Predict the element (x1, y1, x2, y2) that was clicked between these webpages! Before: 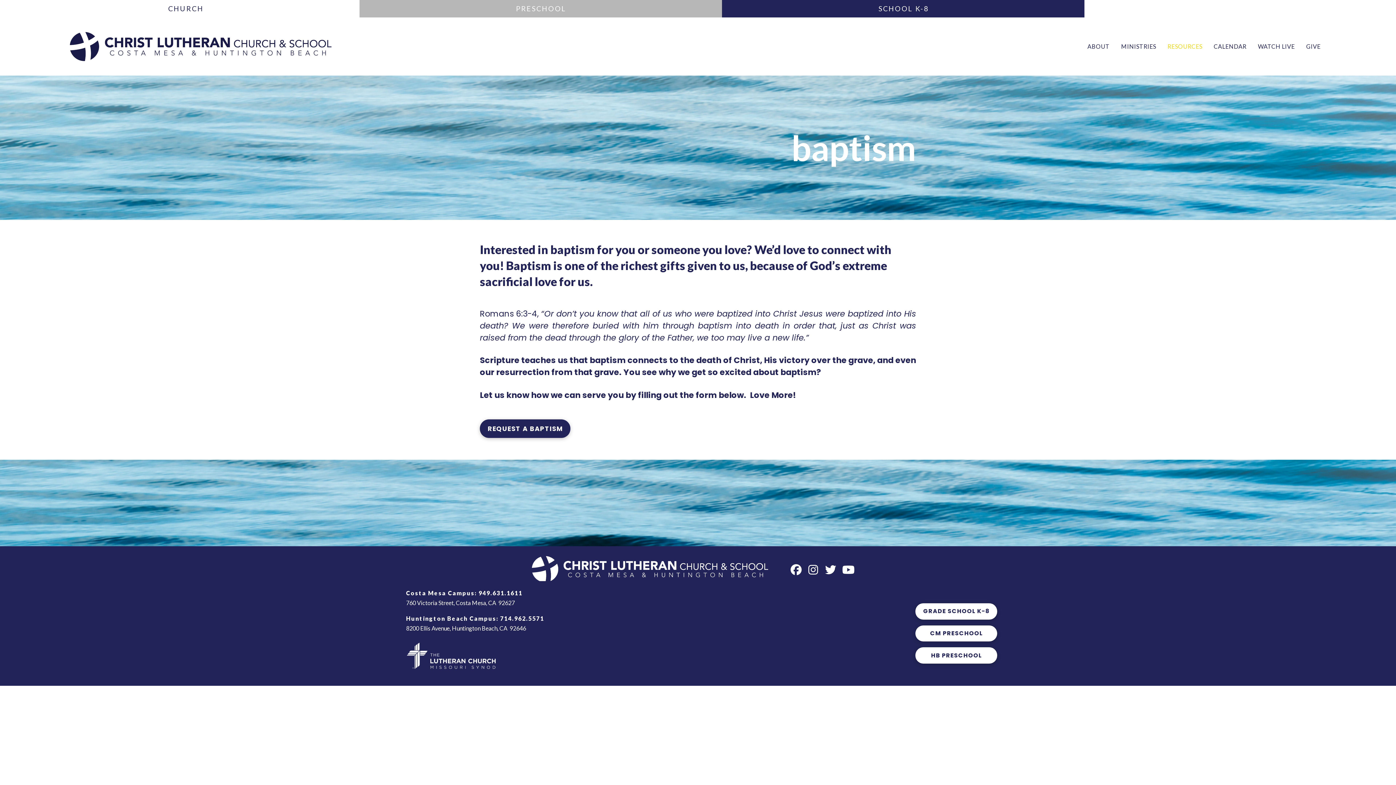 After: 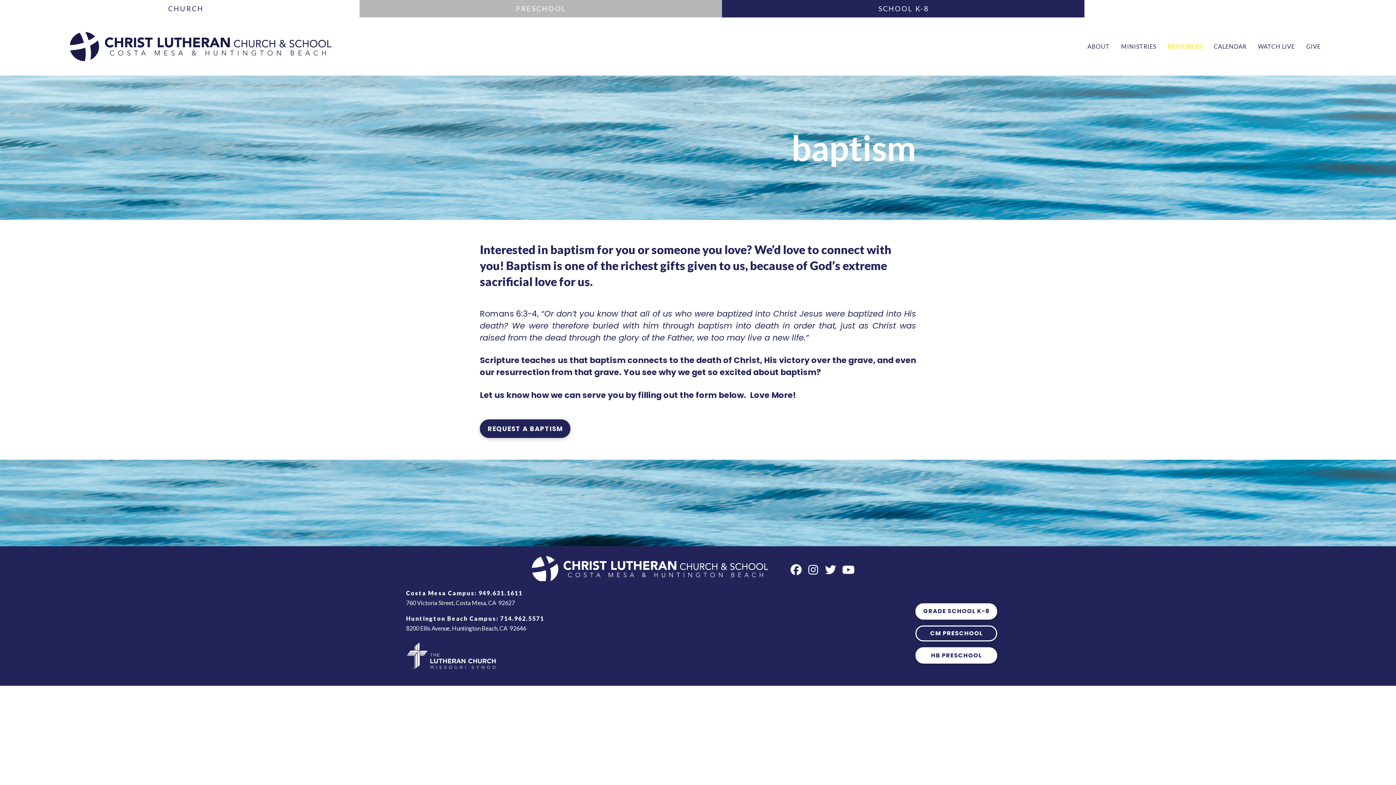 Action: bbox: (915, 625, 997, 641) label: CM PRESCHOOL